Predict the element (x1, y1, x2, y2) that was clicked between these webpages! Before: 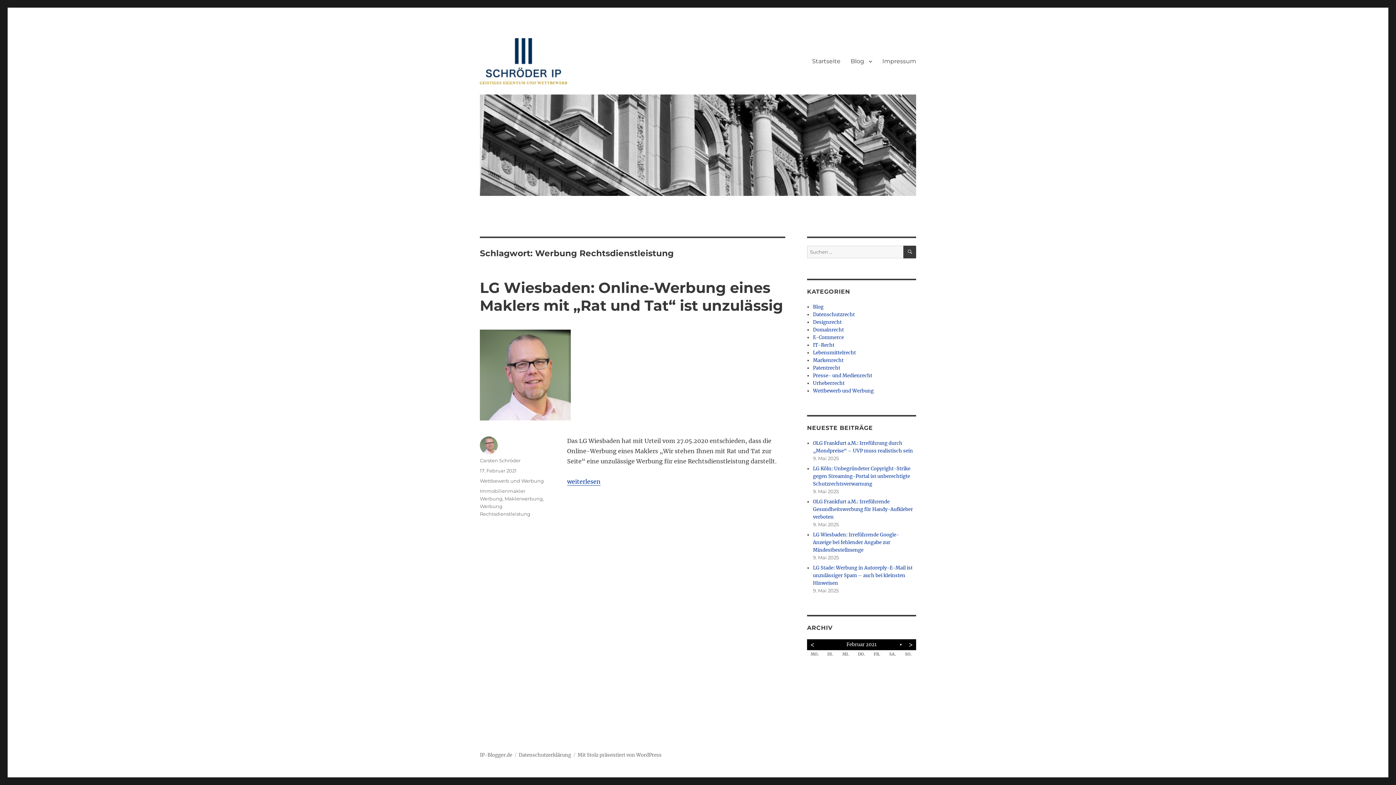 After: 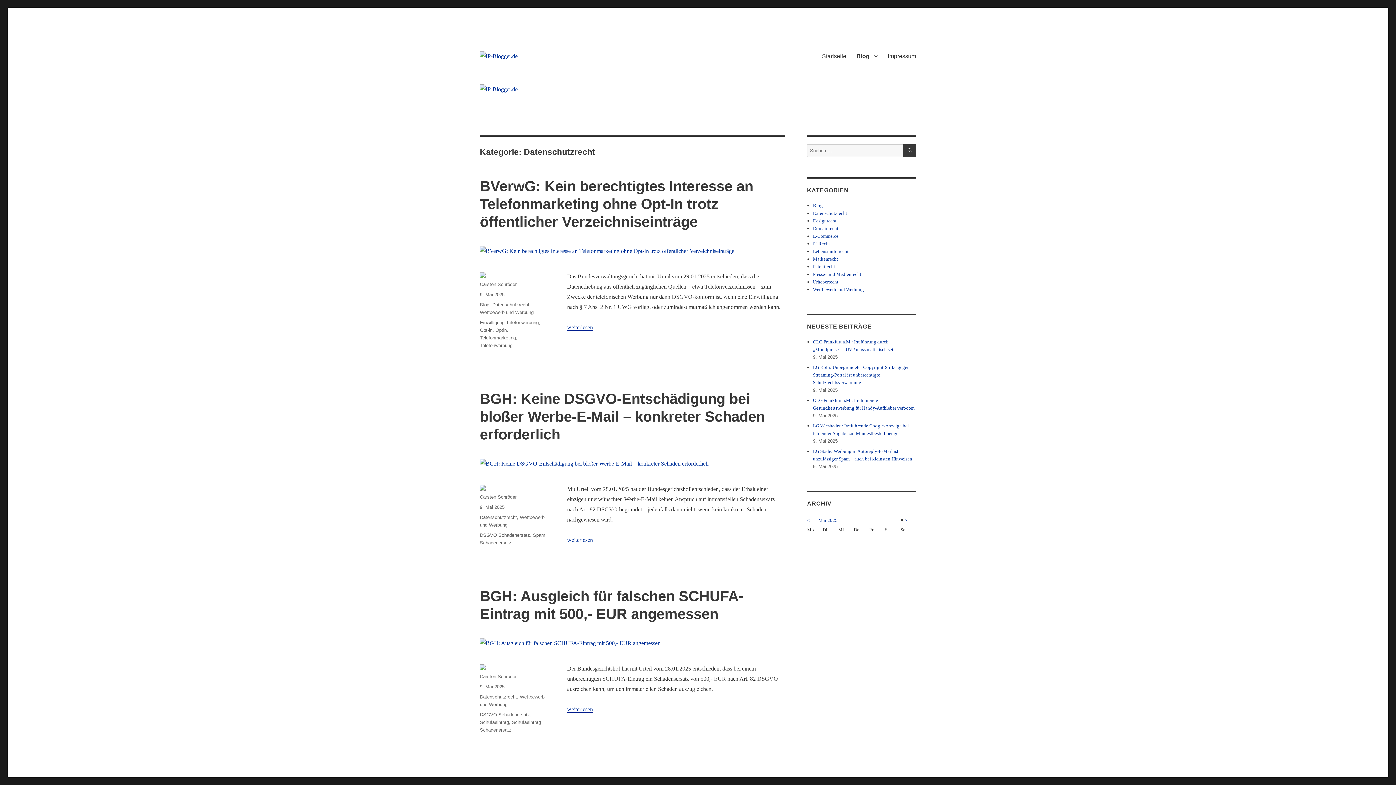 Action: bbox: (813, 311, 855, 317) label: Datenschutzrecht